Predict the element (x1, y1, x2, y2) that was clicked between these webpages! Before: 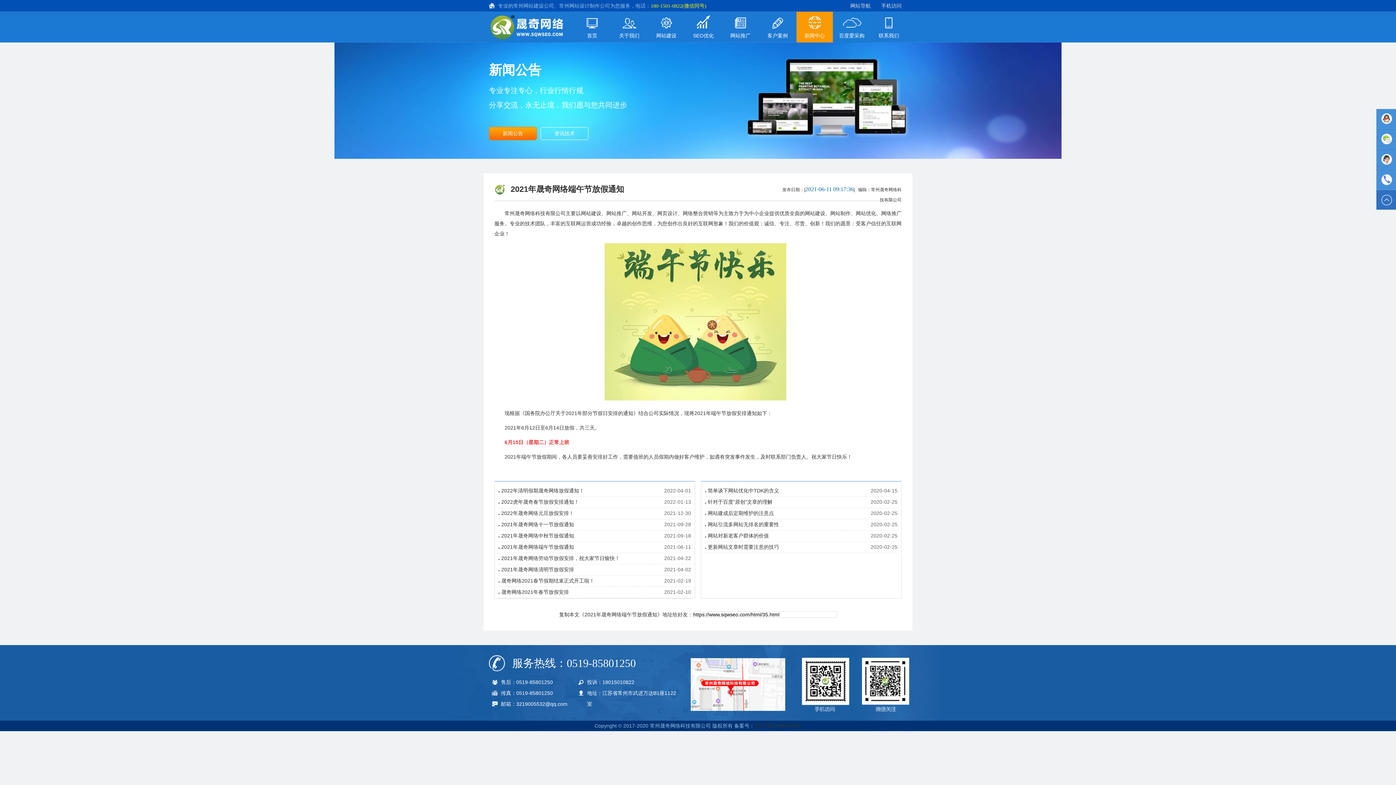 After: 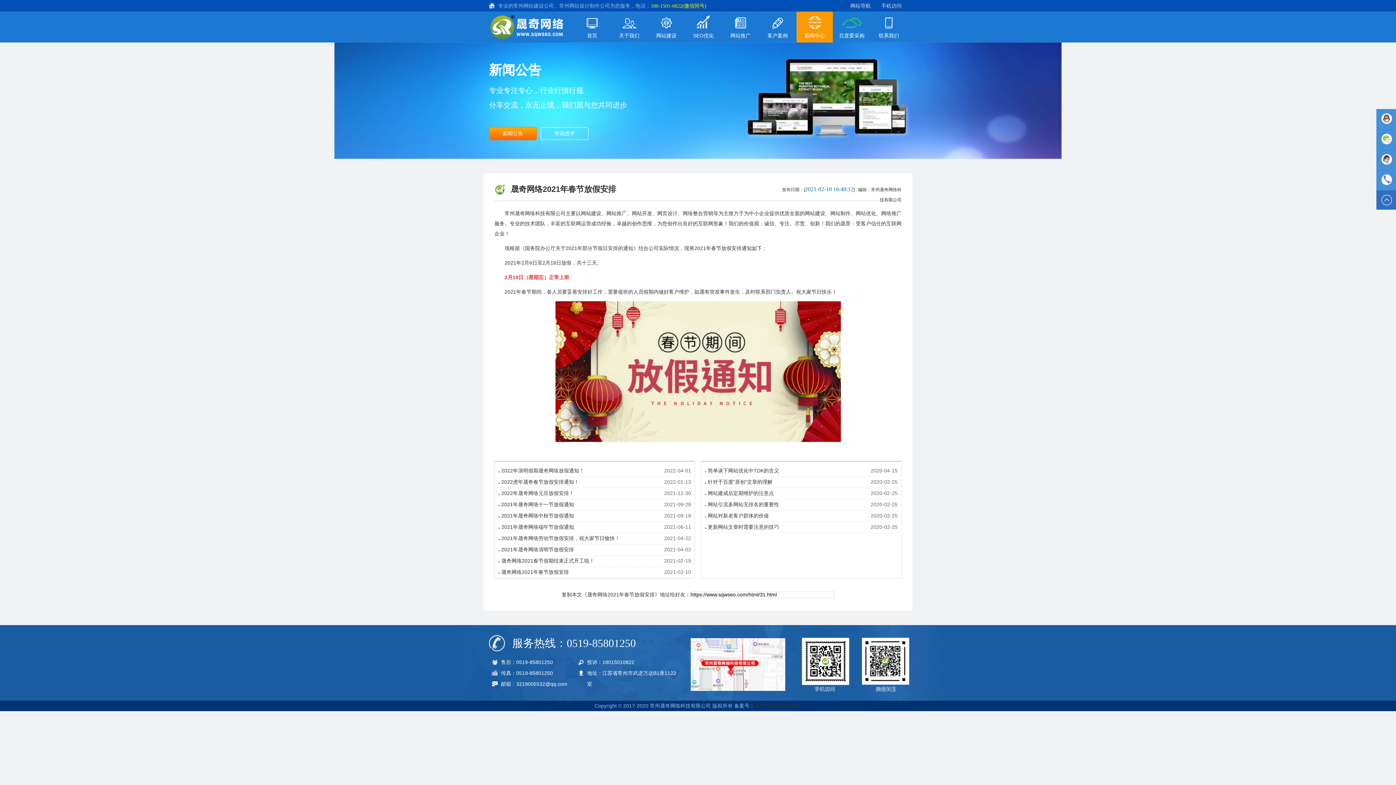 Action: label: 晟奇网络2021年春节放假安排 bbox: (501, 589, 569, 595)